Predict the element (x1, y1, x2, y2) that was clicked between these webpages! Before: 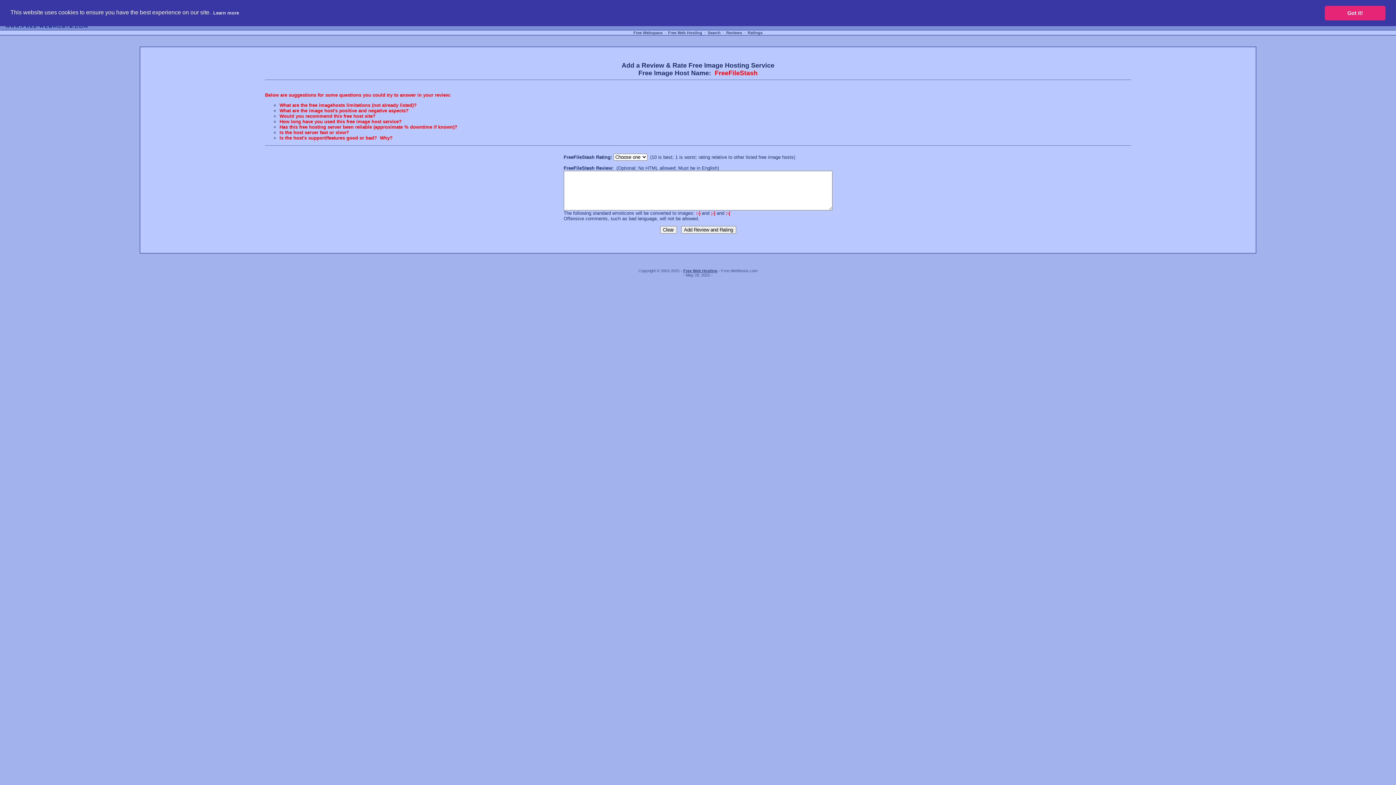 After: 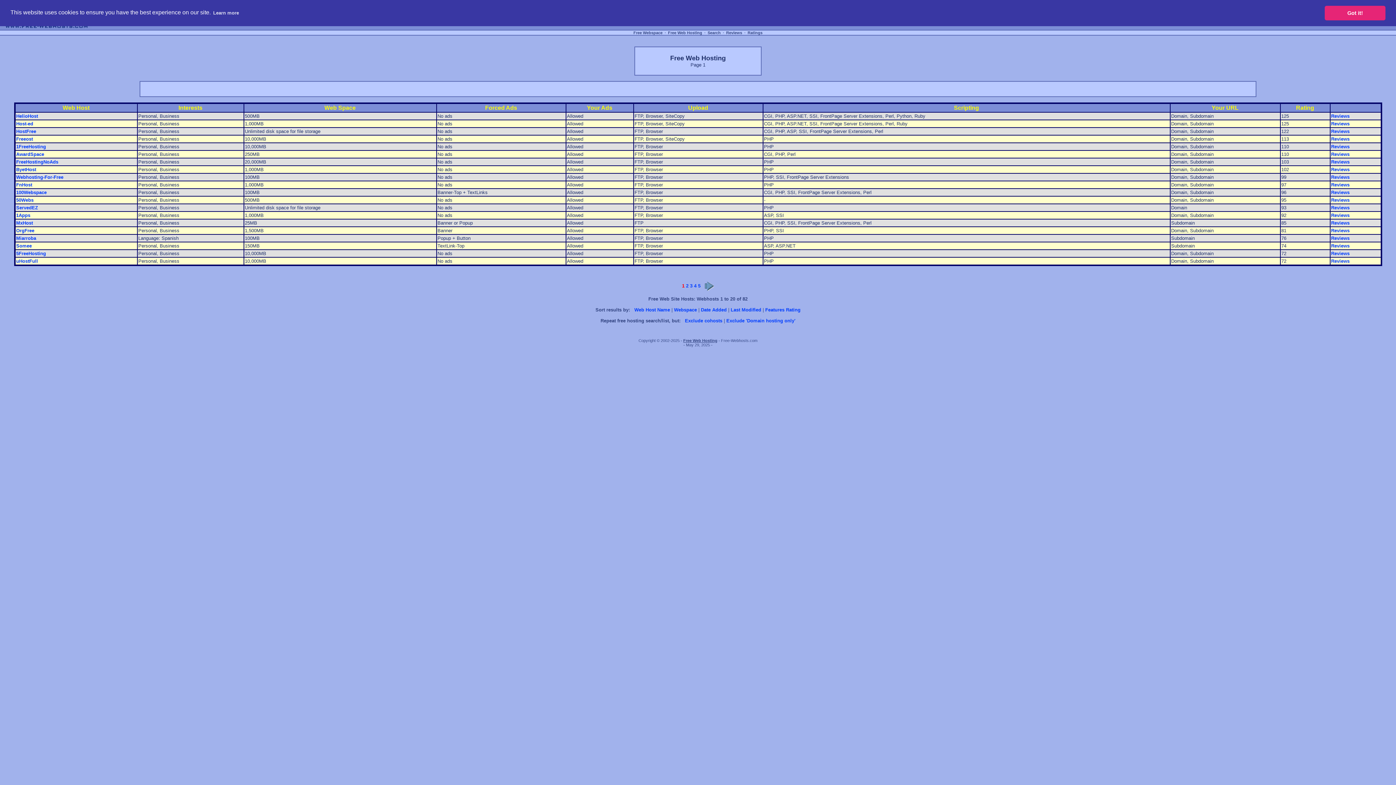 Action: bbox: (667, 30, 703, 34) label:  Free Web Hosting 